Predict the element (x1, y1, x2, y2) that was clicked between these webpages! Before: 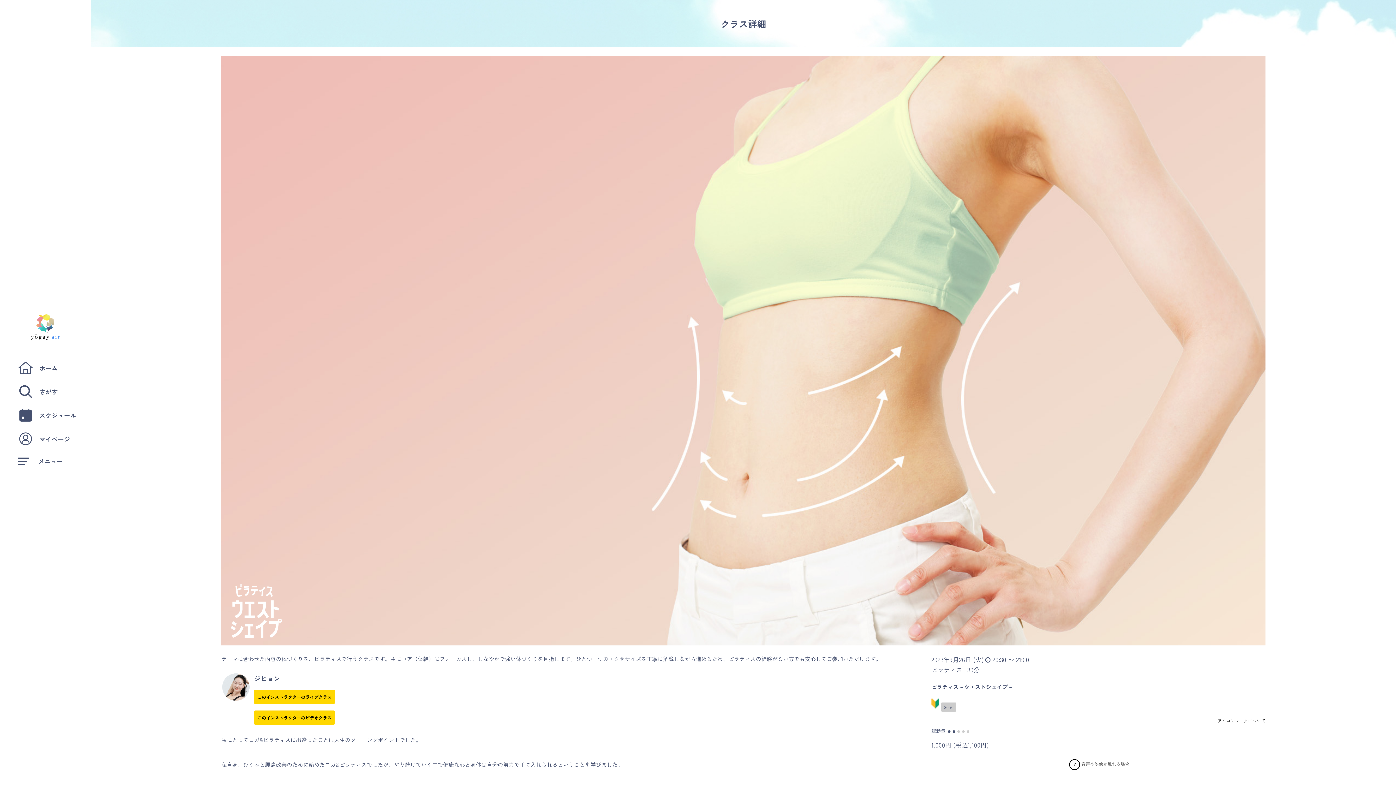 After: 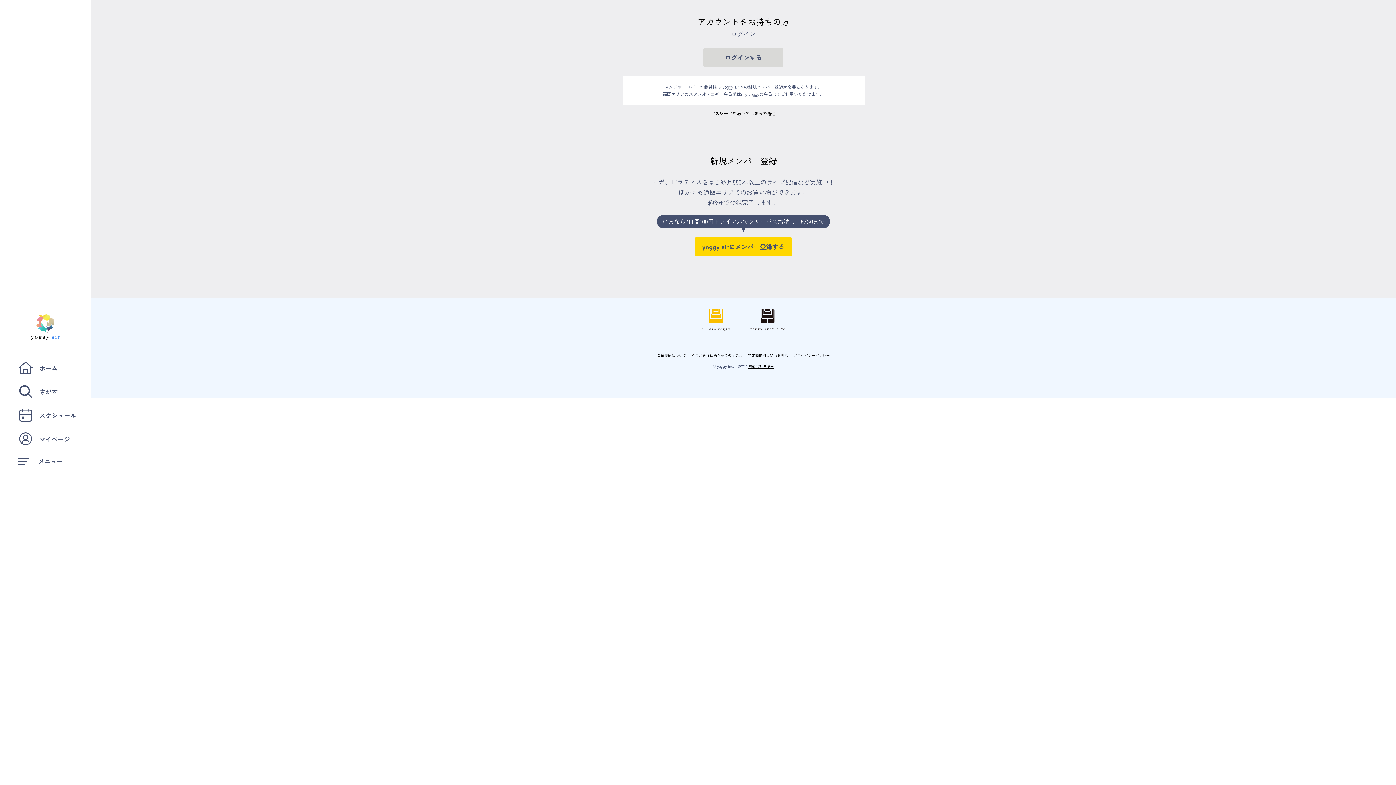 Action: label: マイページ bbox: (18, 432, 70, 445)